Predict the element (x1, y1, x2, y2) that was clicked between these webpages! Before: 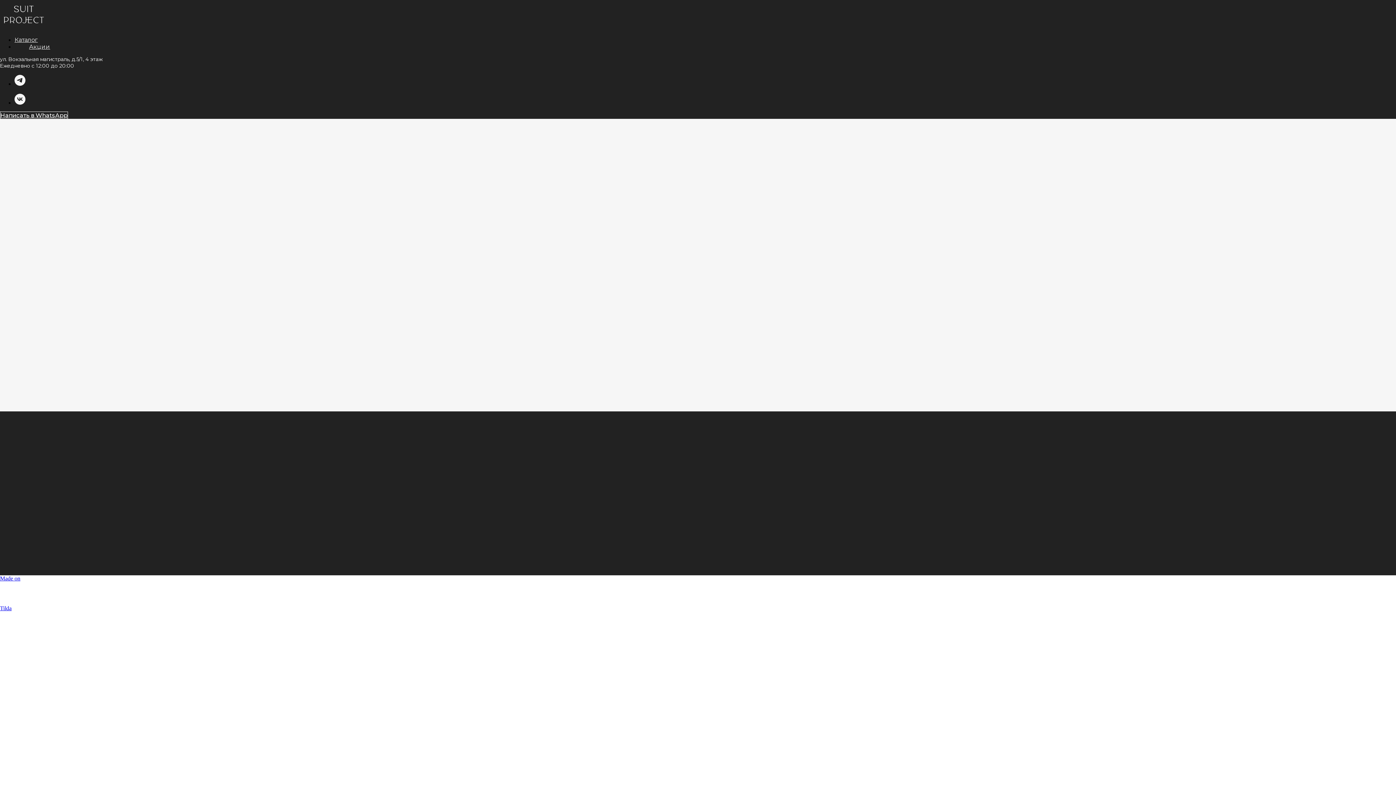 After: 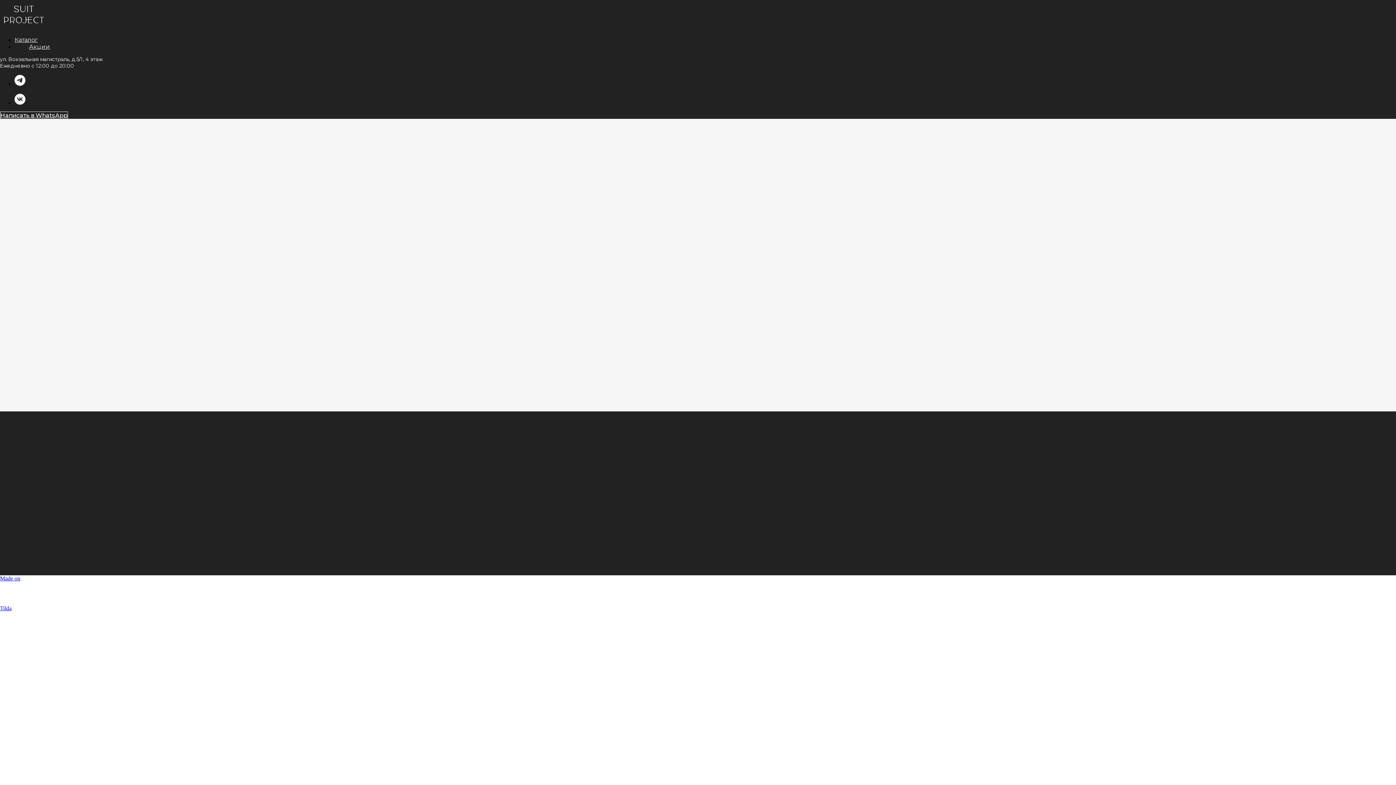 Action: label: vk bbox: (14, 99, 25, 105)